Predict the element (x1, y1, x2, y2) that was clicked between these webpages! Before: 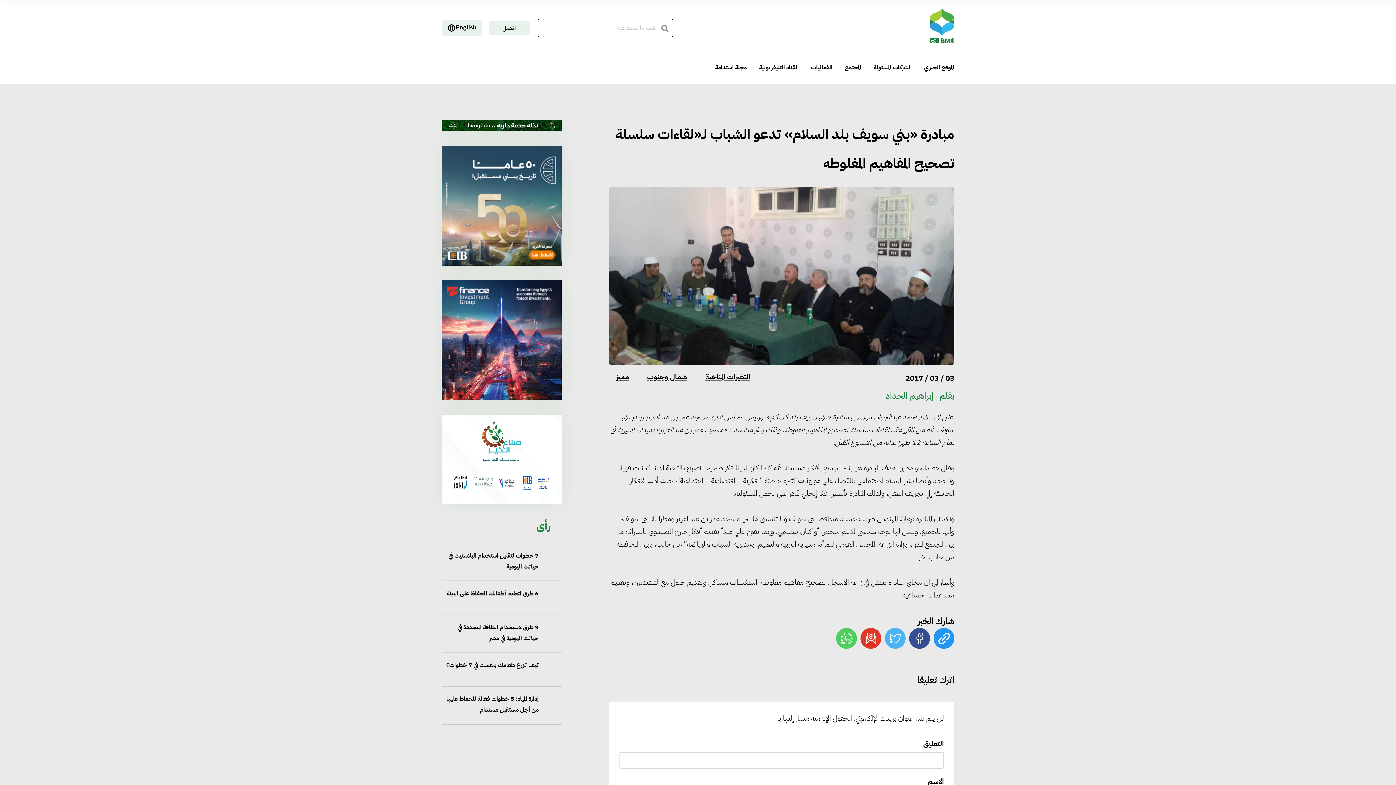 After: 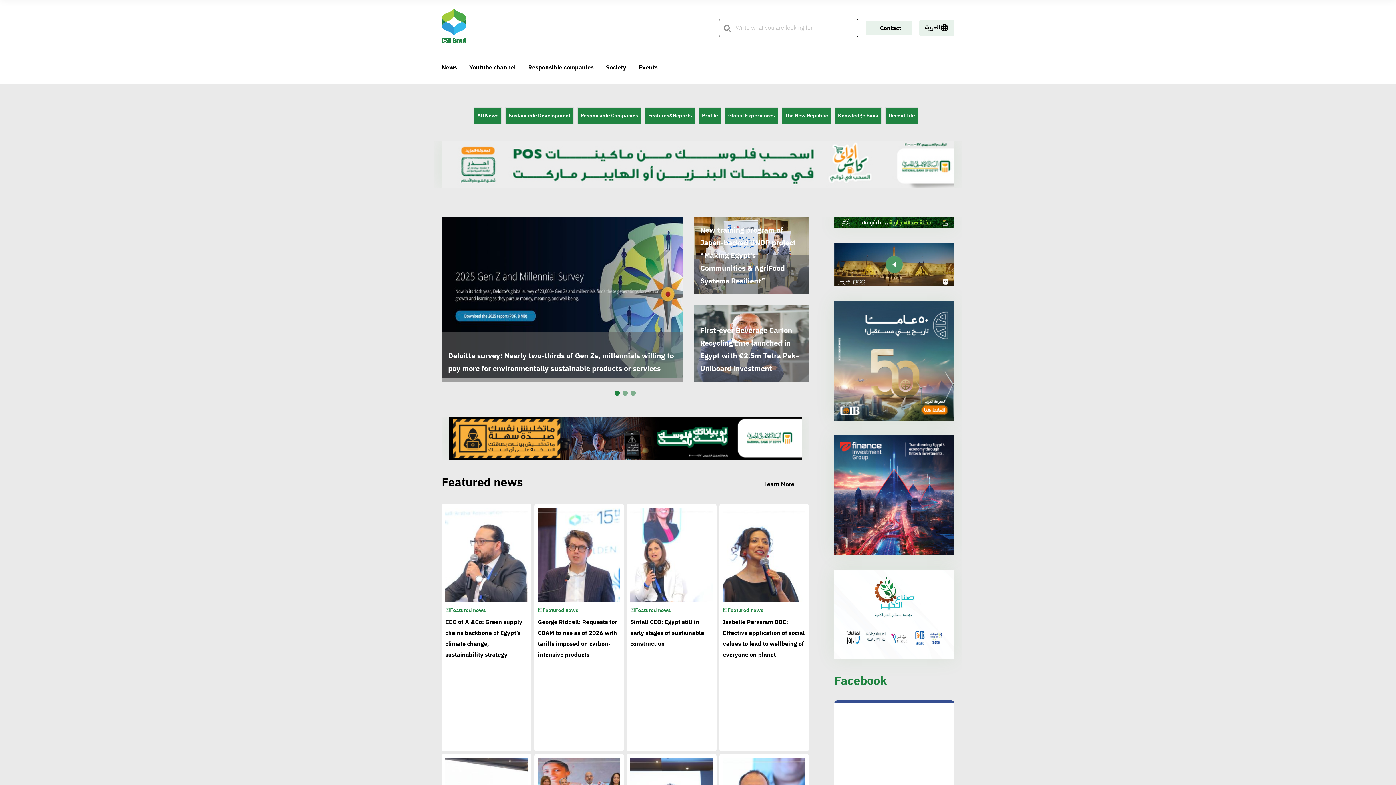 Action: bbox: (441, 19, 482, 36) label: English